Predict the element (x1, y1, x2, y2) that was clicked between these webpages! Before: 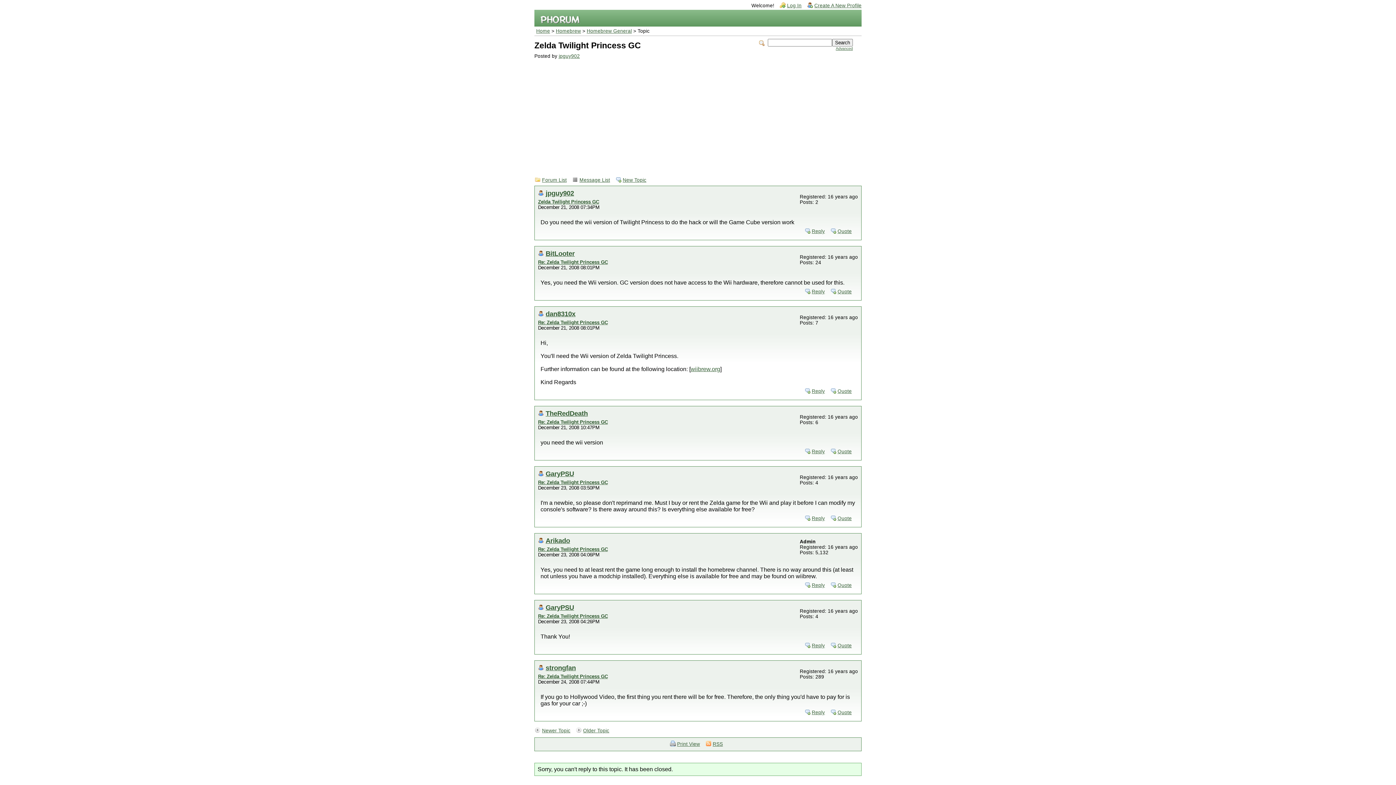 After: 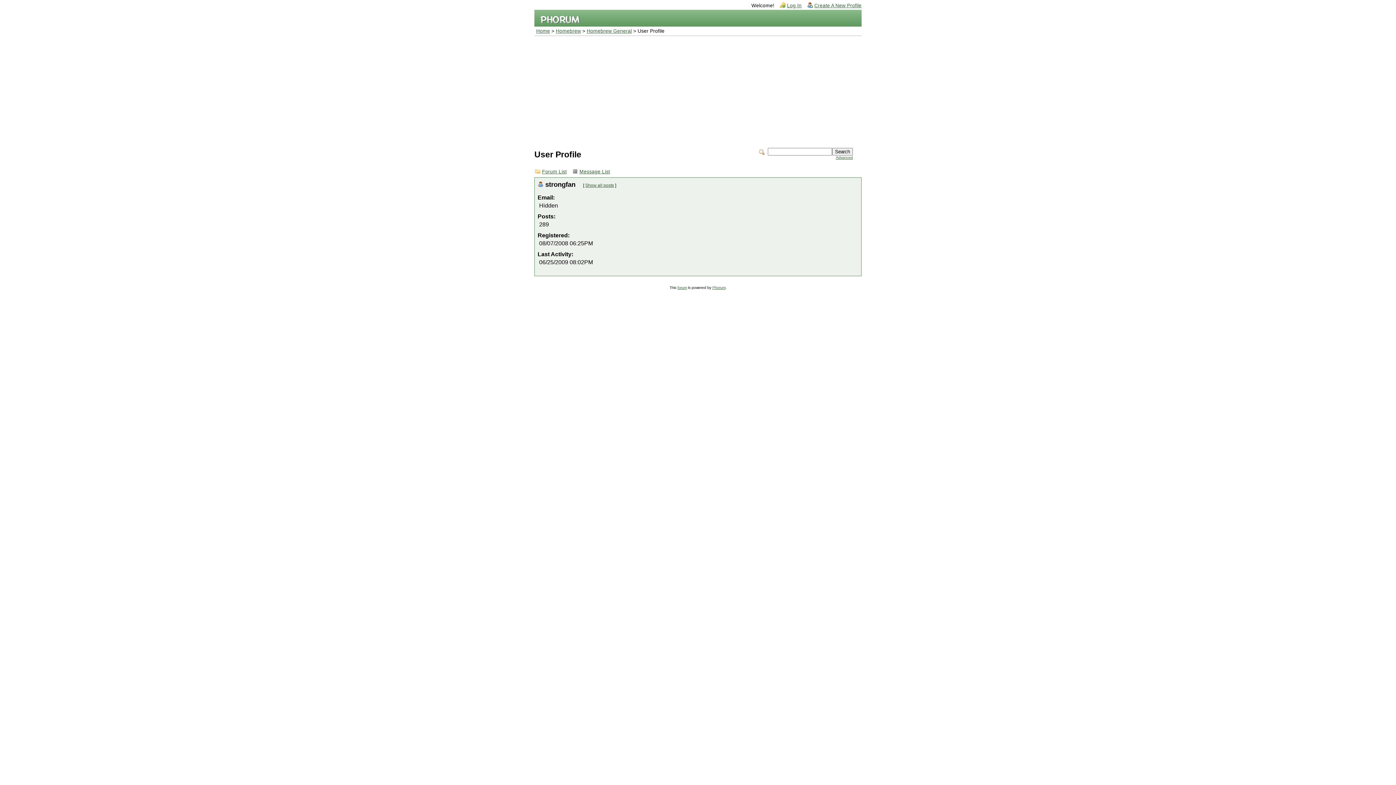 Action: bbox: (545, 664, 576, 672) label: strongfan